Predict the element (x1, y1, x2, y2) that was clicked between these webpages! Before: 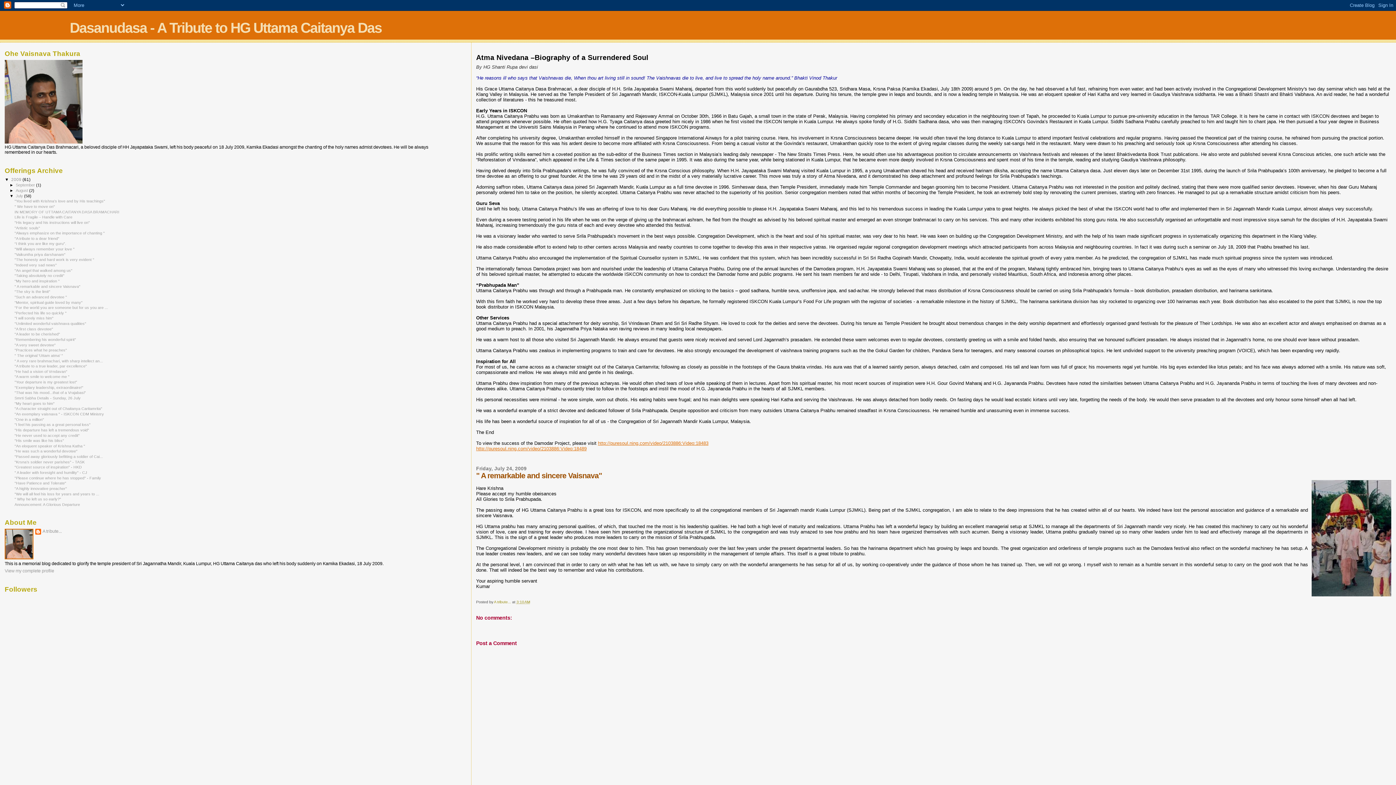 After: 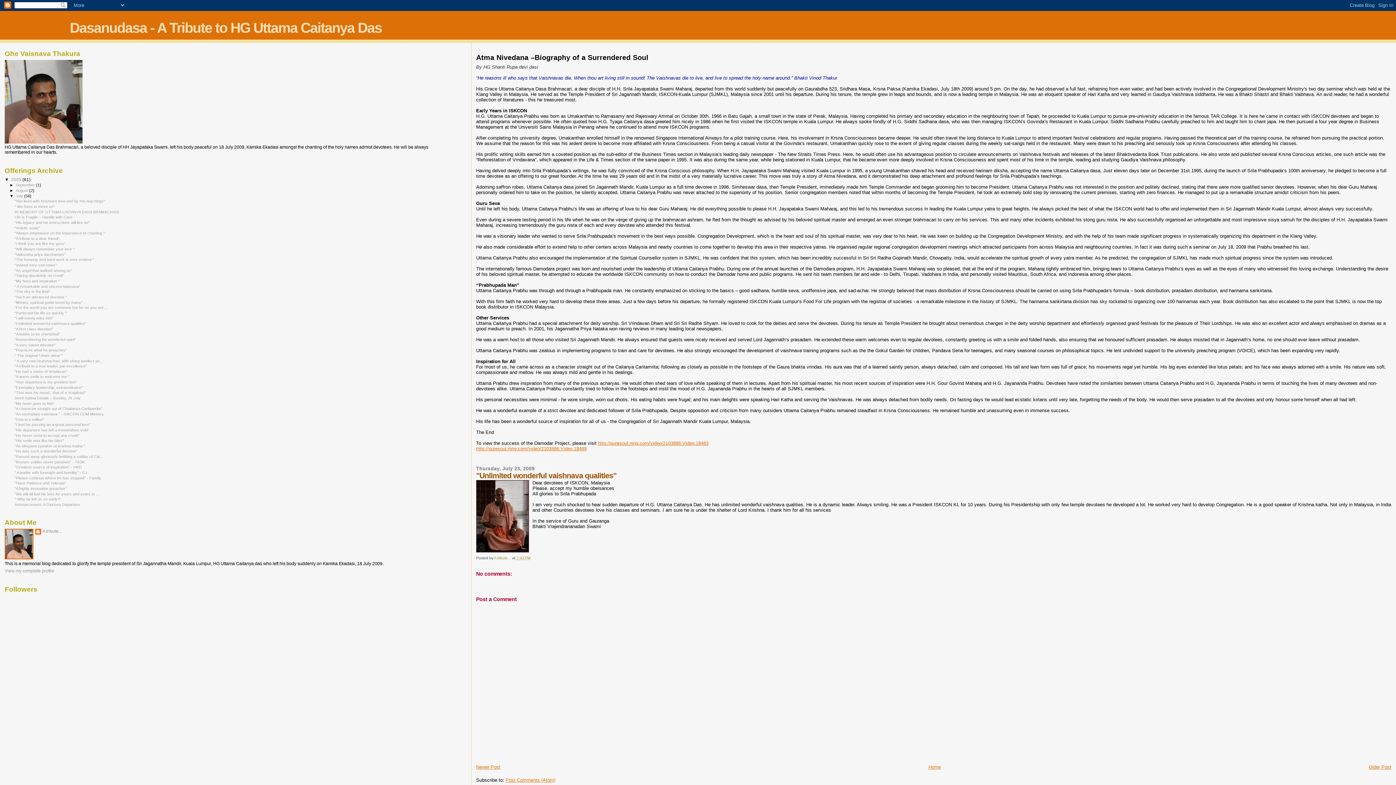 Action: bbox: (14, 321, 86, 325) label: "Unlimited wonderful vaishnava qualities"